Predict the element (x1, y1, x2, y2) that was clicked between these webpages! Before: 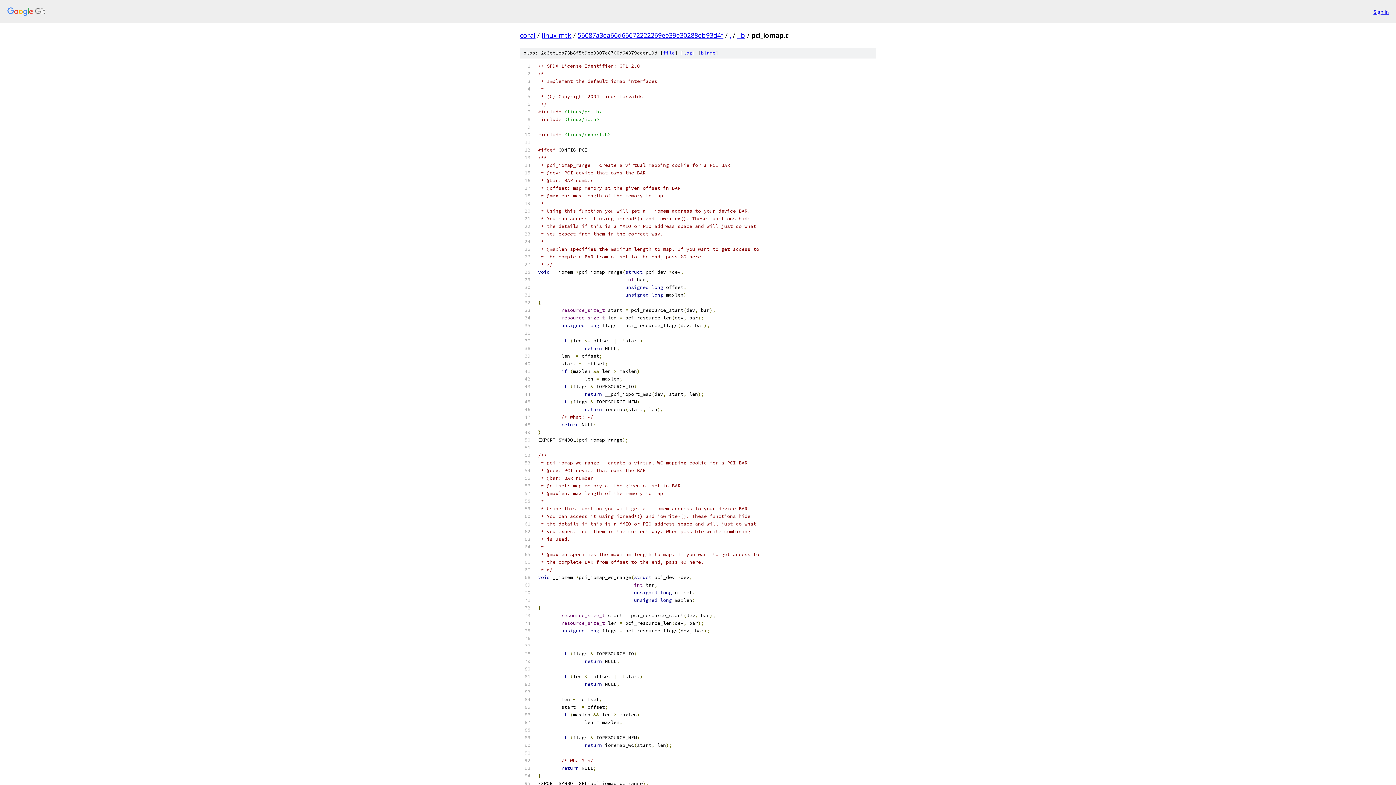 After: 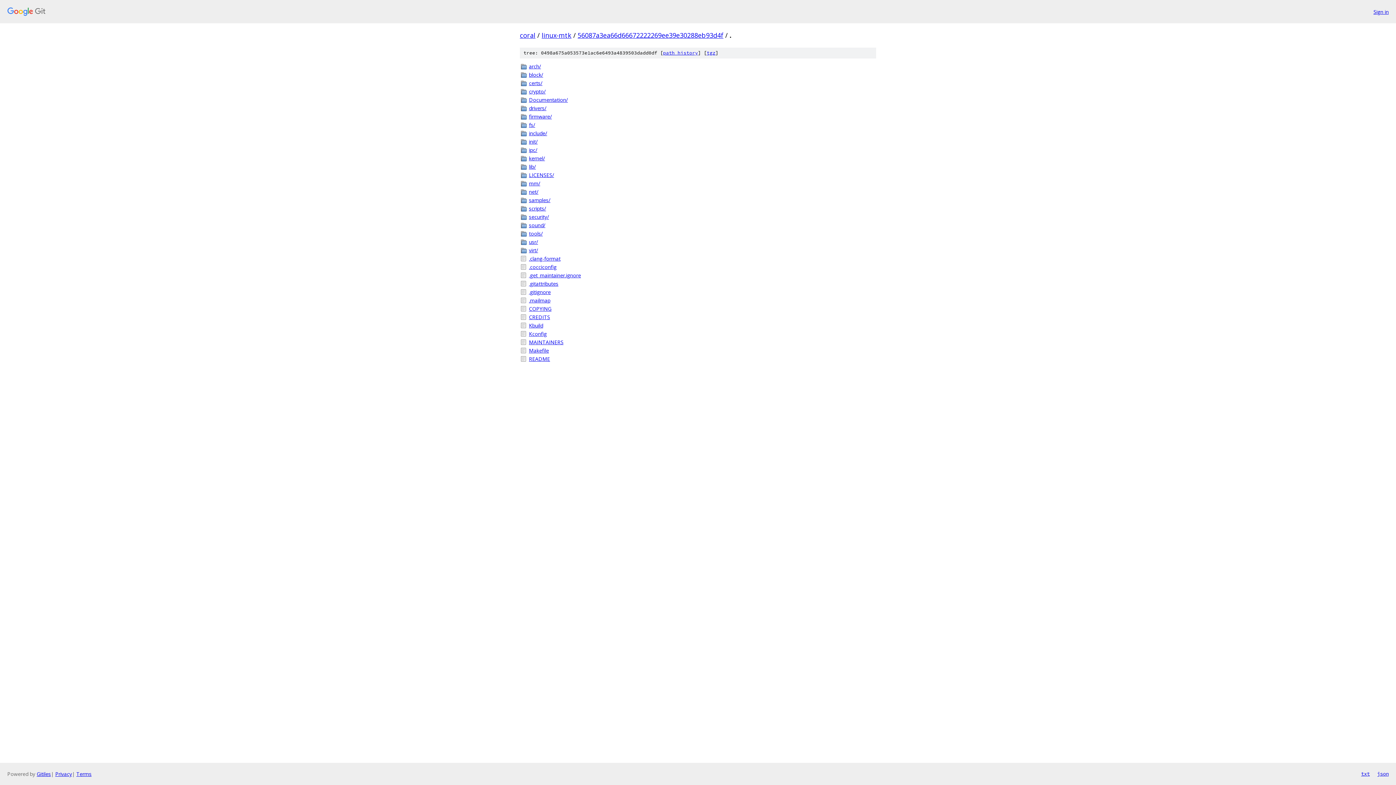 Action: label: . bbox: (729, 30, 731, 39)